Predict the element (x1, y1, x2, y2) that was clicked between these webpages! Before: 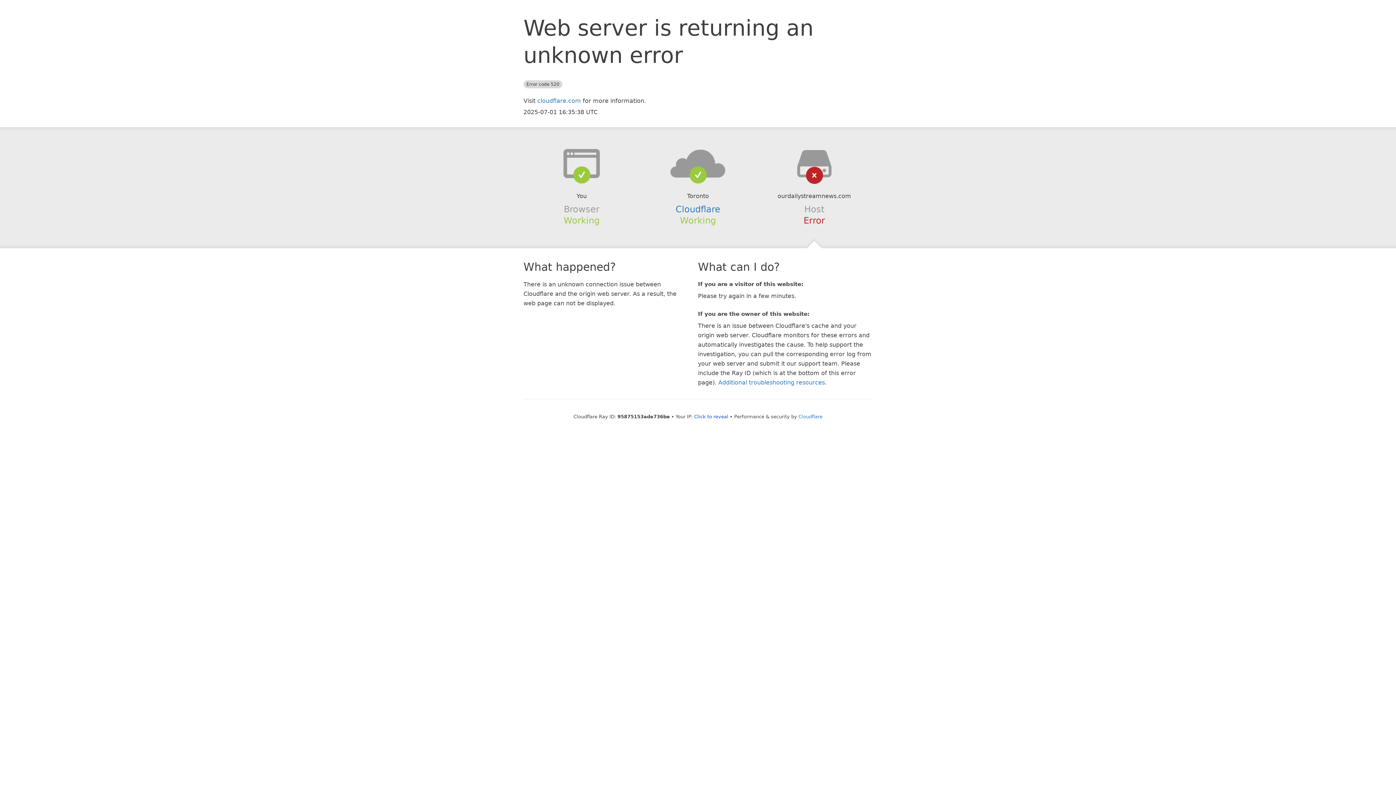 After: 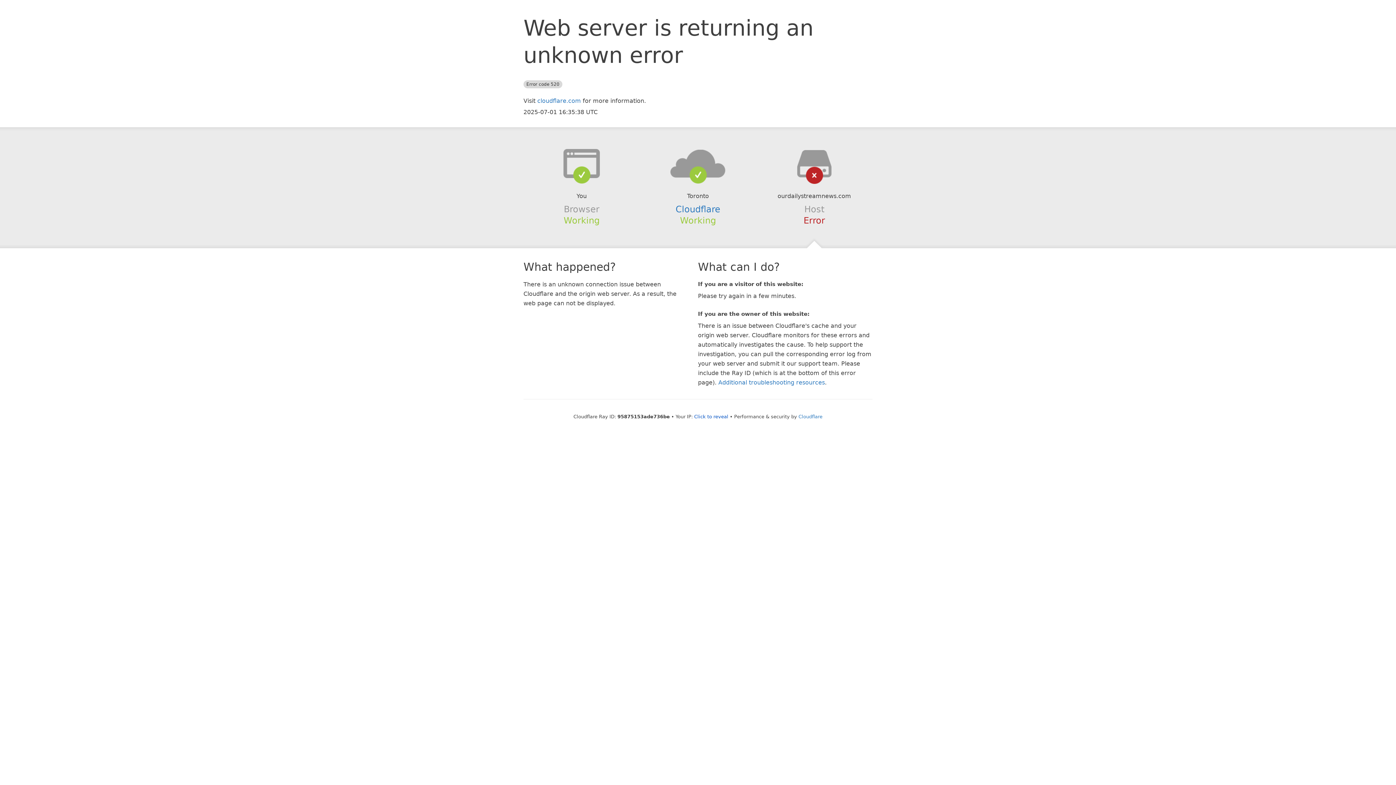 Action: bbox: (639, 148, 756, 178)